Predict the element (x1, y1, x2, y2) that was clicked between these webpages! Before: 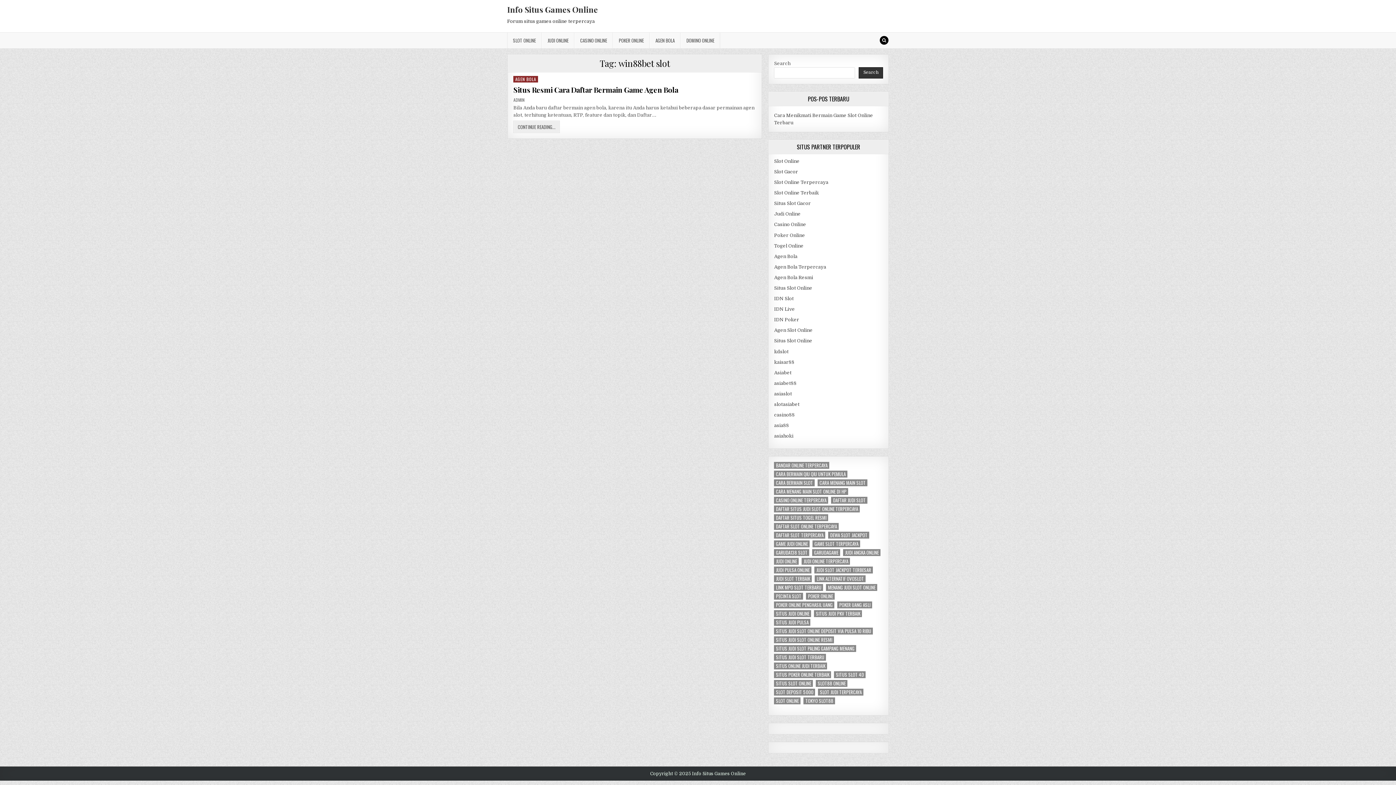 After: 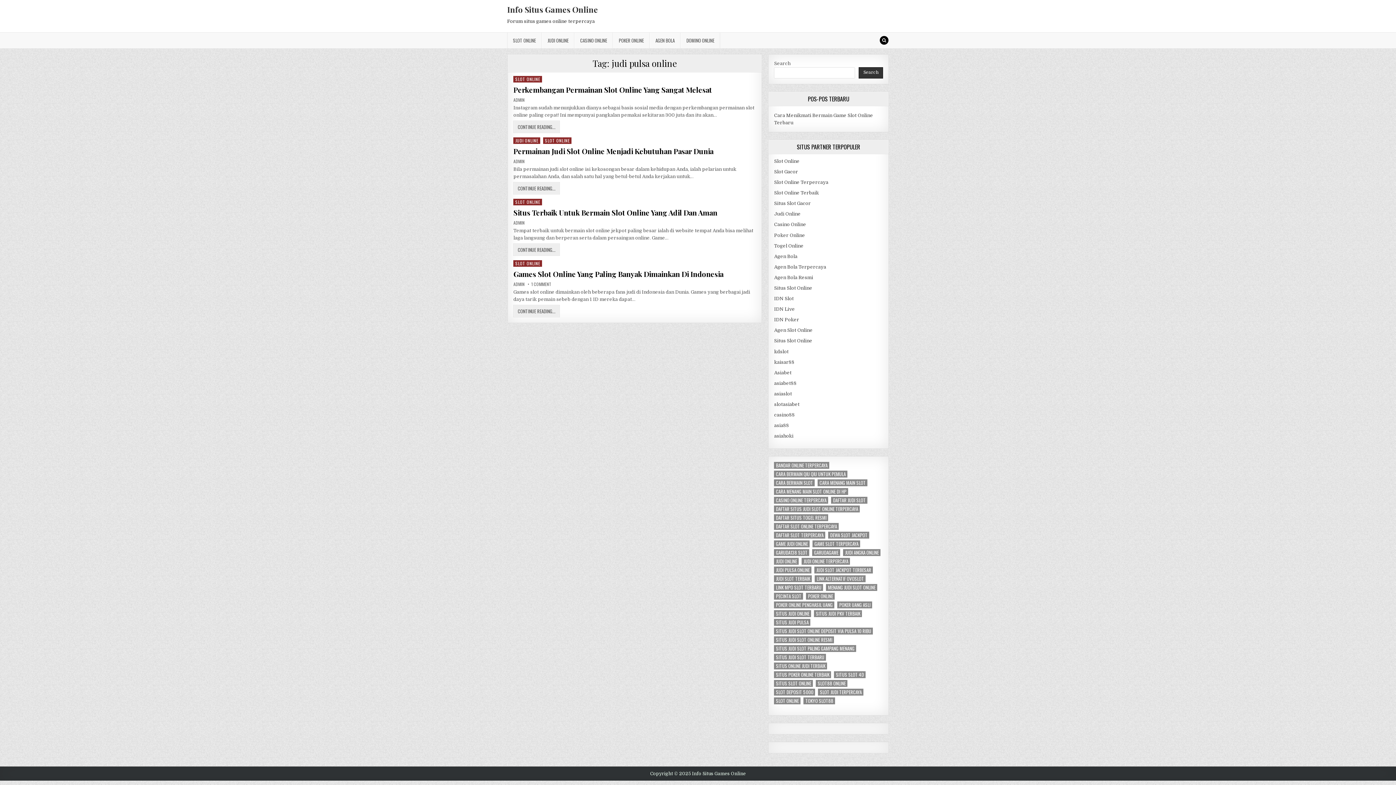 Action: bbox: (774, 567, 811, 573) label: judi pulsa online (4 items)